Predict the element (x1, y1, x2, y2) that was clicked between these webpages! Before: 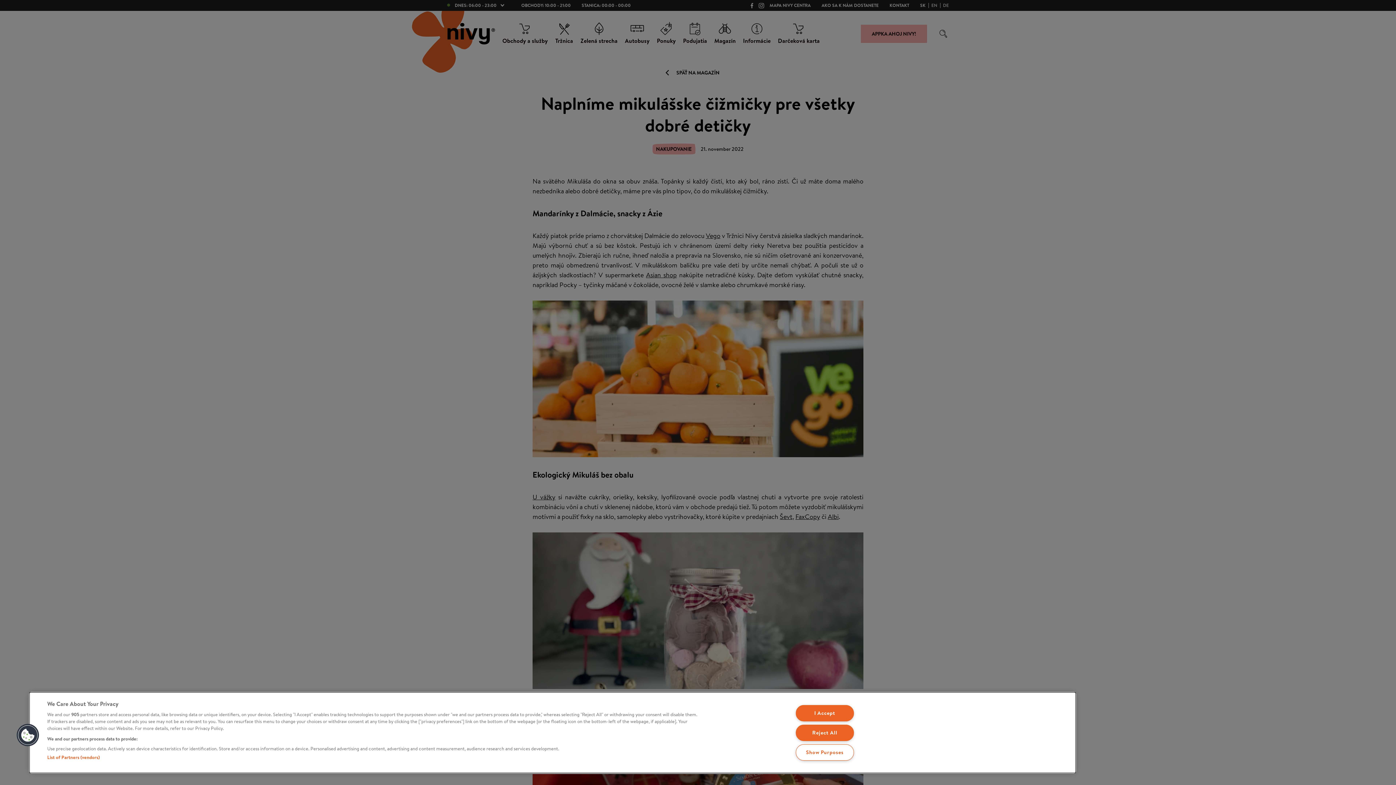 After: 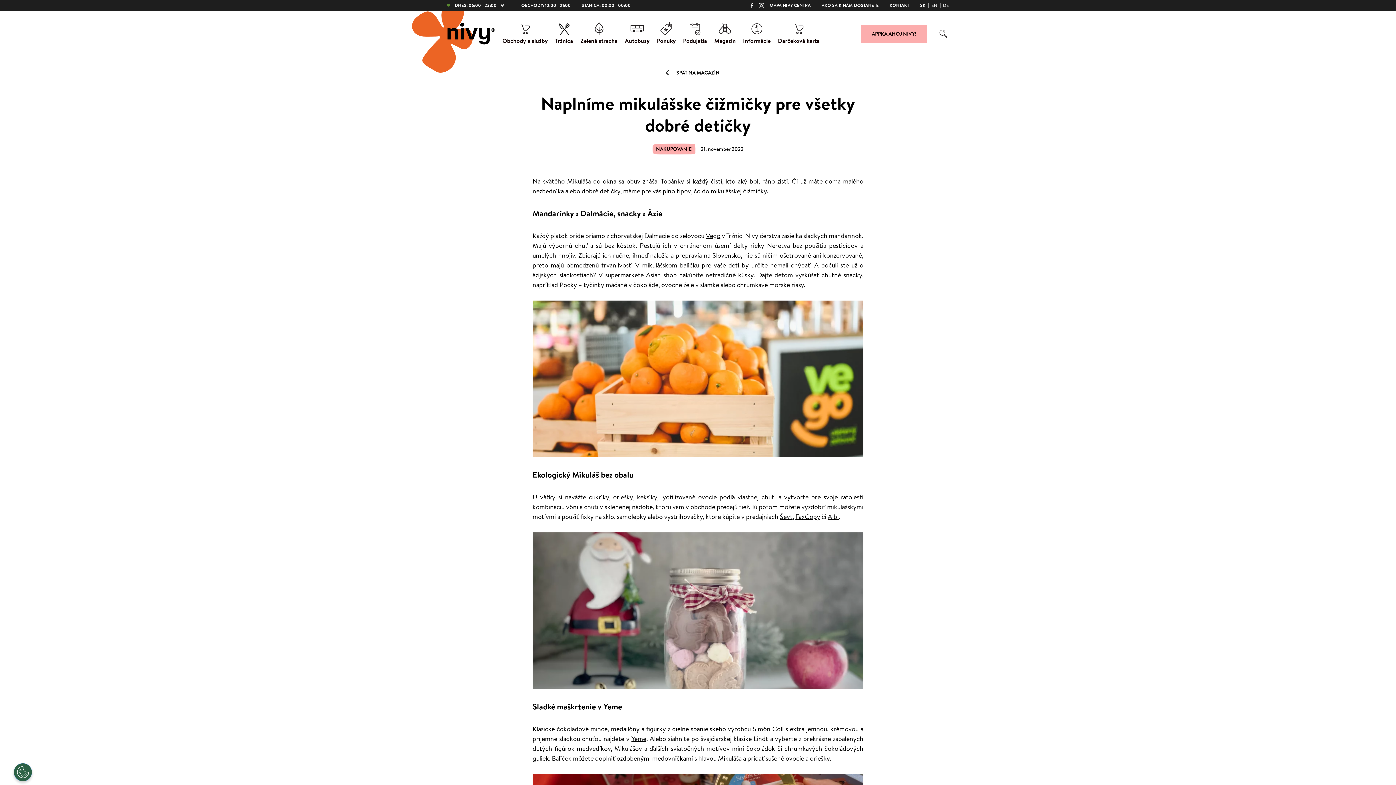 Action: bbox: (795, 705, 854, 721) label: I Accept